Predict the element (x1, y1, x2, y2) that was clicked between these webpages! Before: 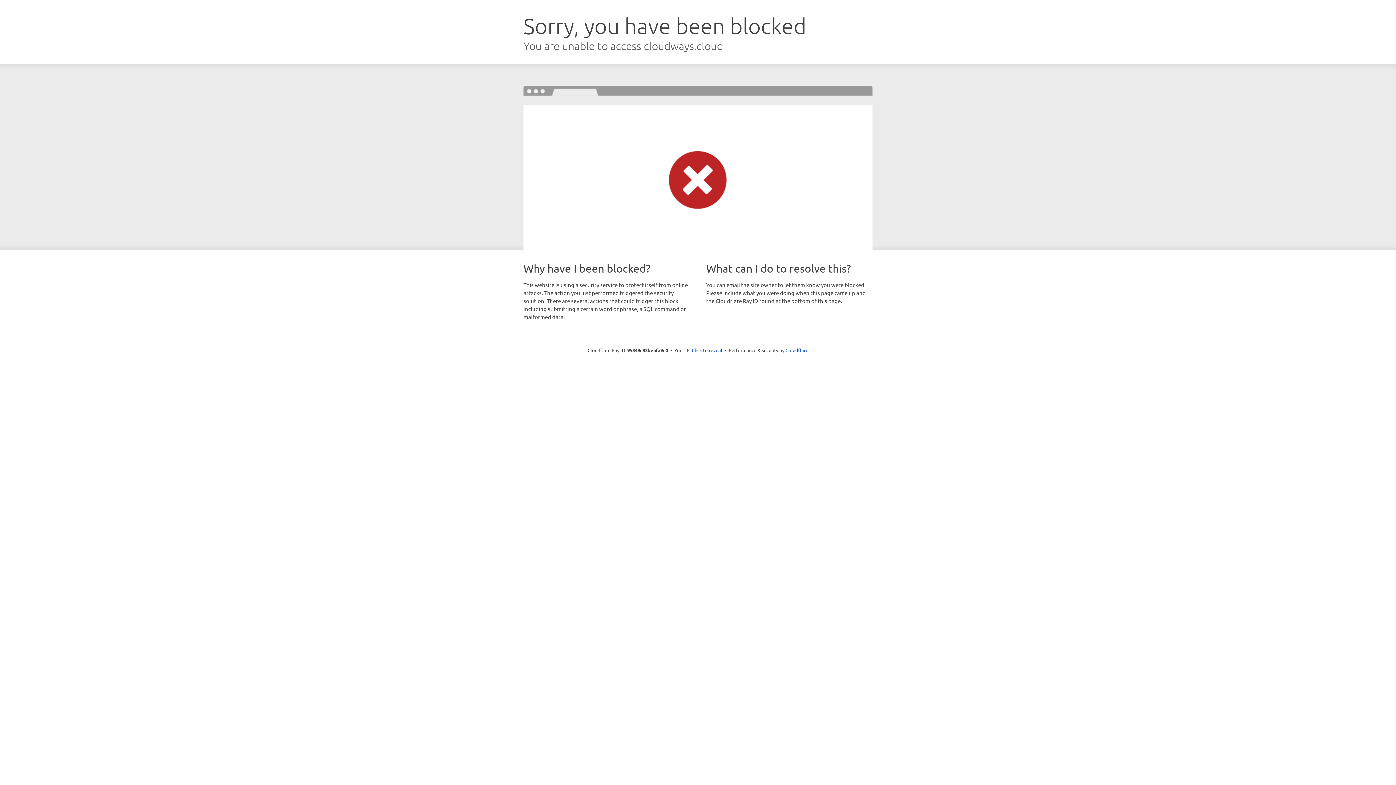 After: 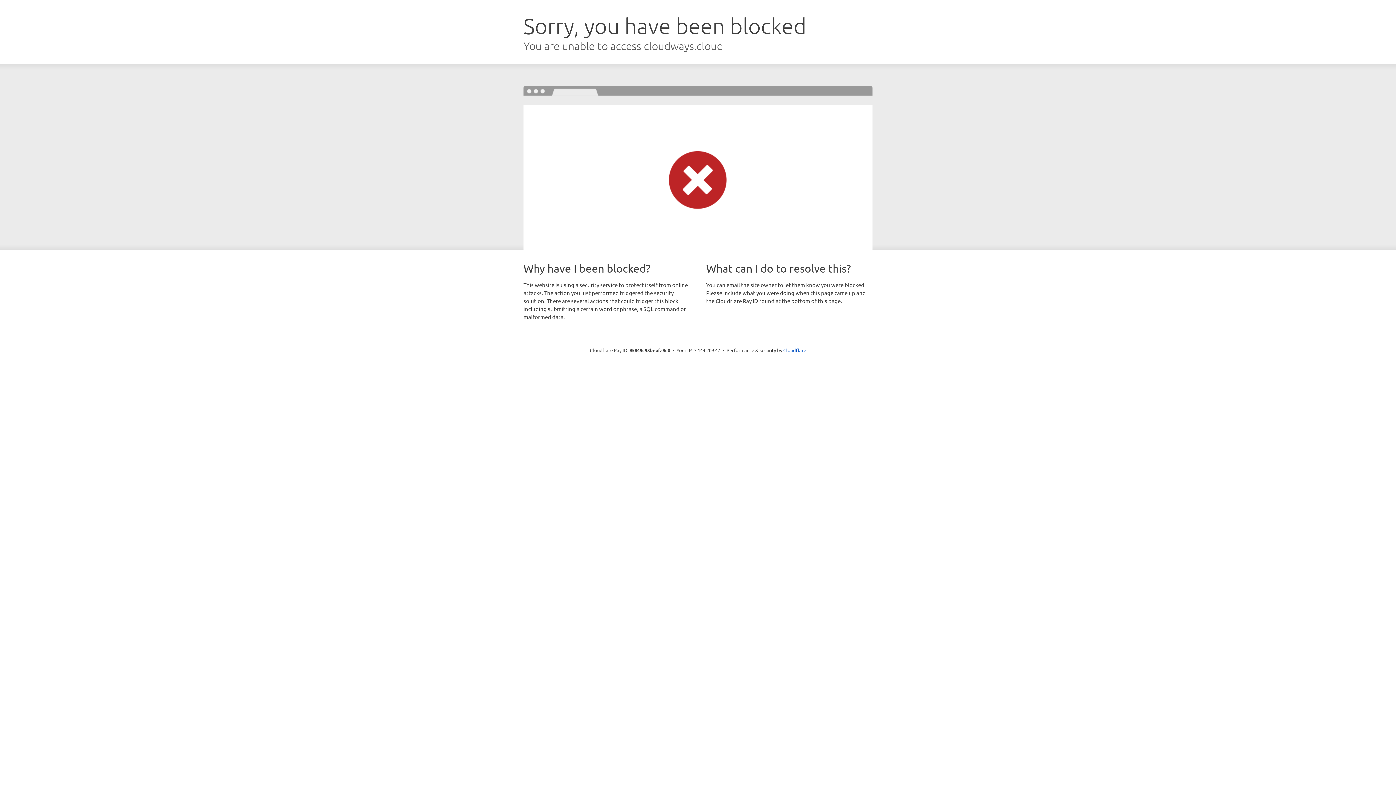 Action: bbox: (692, 346, 722, 353) label: Click to reveal